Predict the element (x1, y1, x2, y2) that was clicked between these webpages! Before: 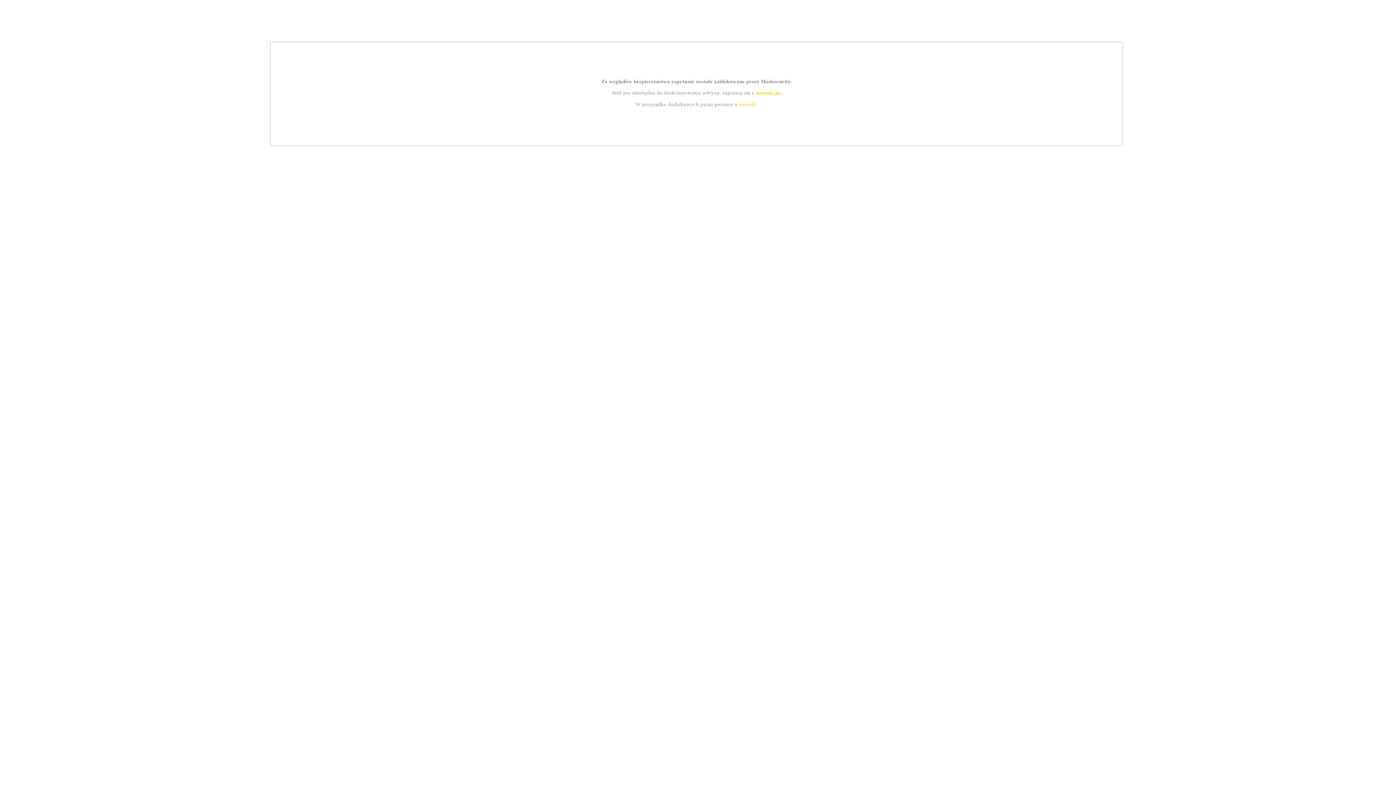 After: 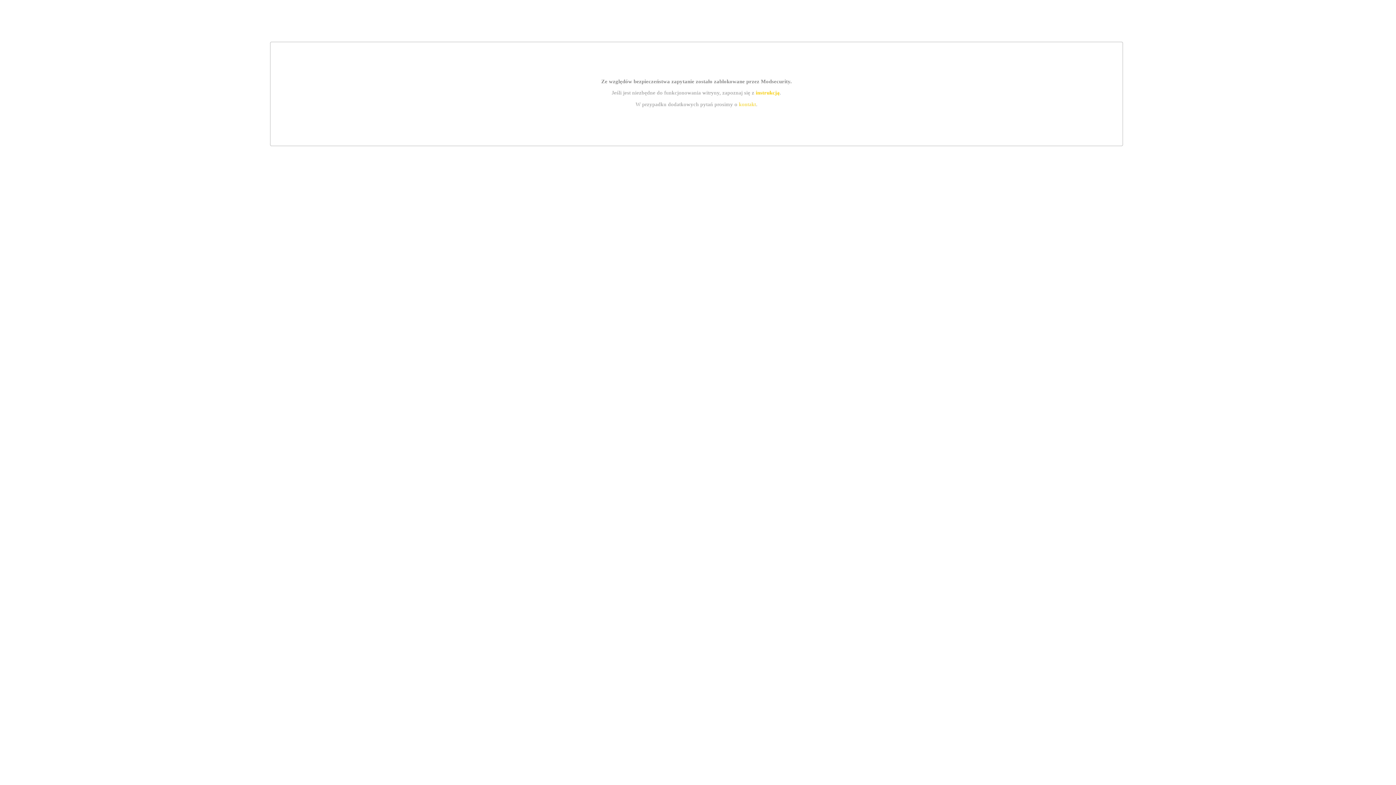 Action: label: kontakt bbox: (739, 101, 756, 107)